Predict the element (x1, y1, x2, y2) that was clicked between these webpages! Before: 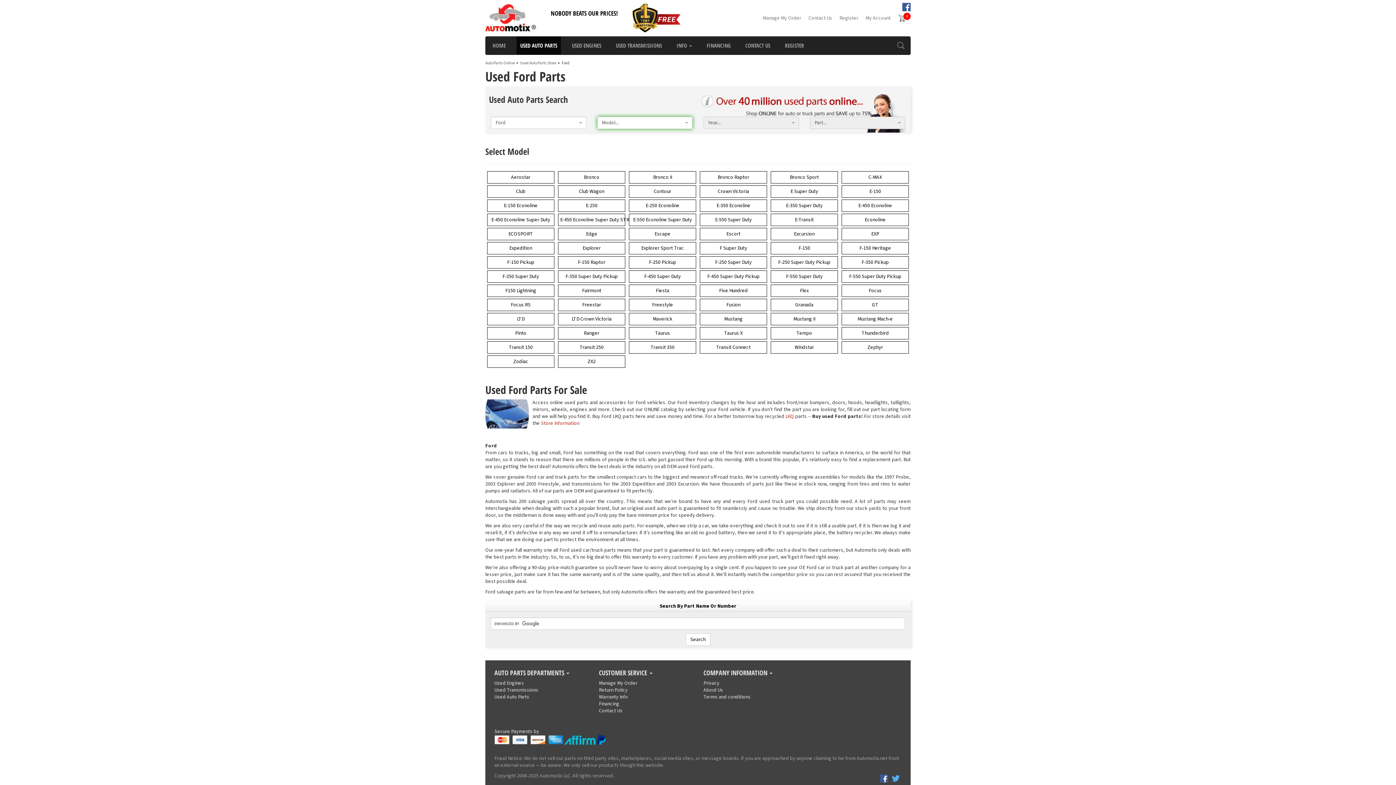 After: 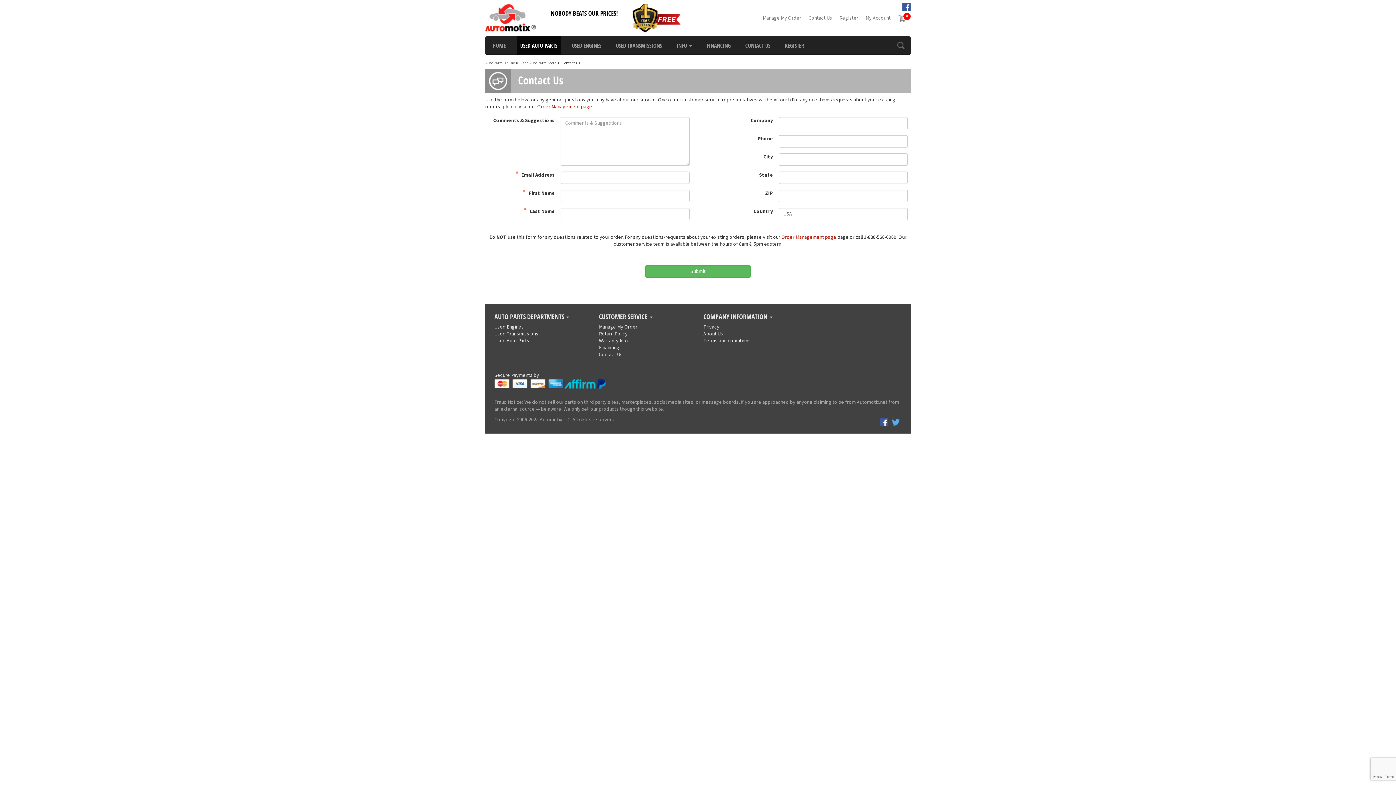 Action: label: CONTACT US bbox: (741, 36, 774, 54)